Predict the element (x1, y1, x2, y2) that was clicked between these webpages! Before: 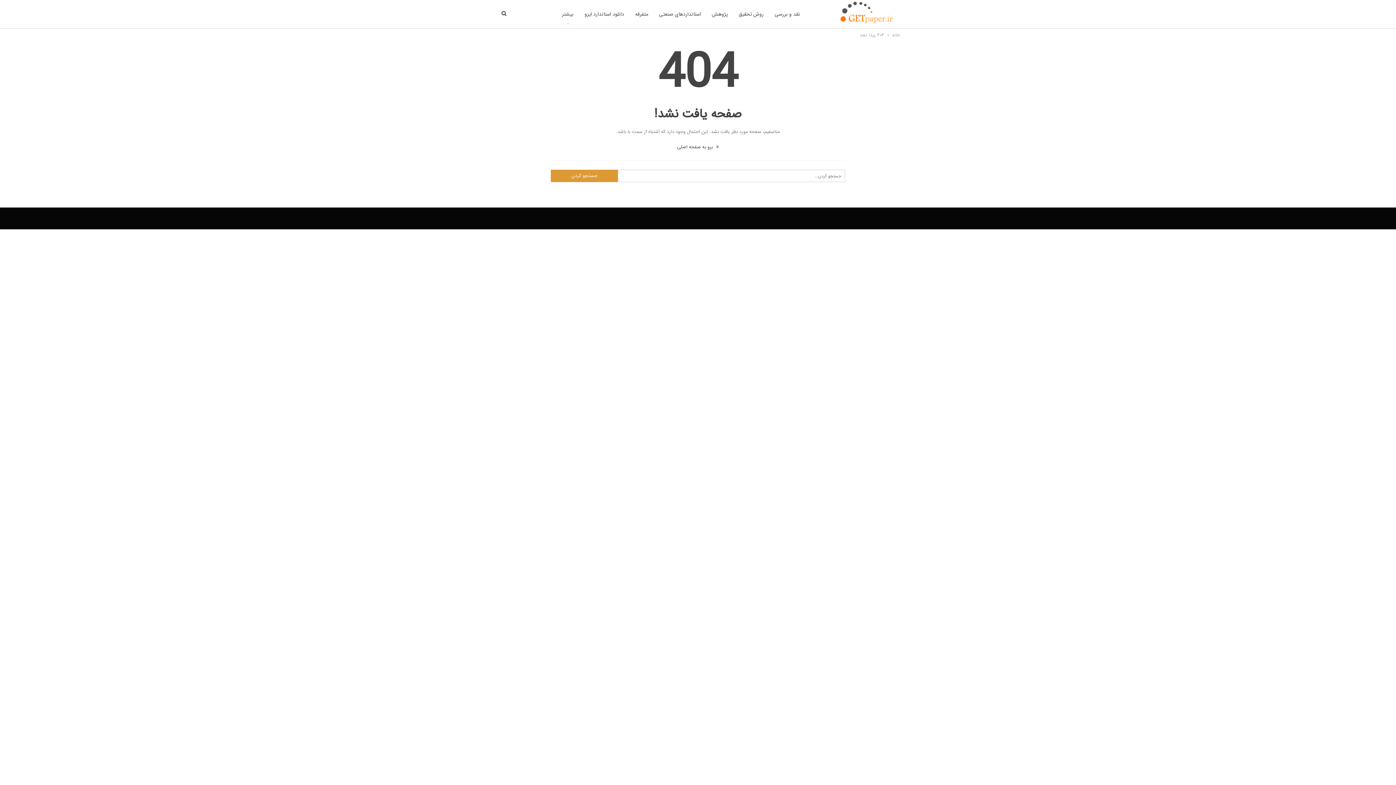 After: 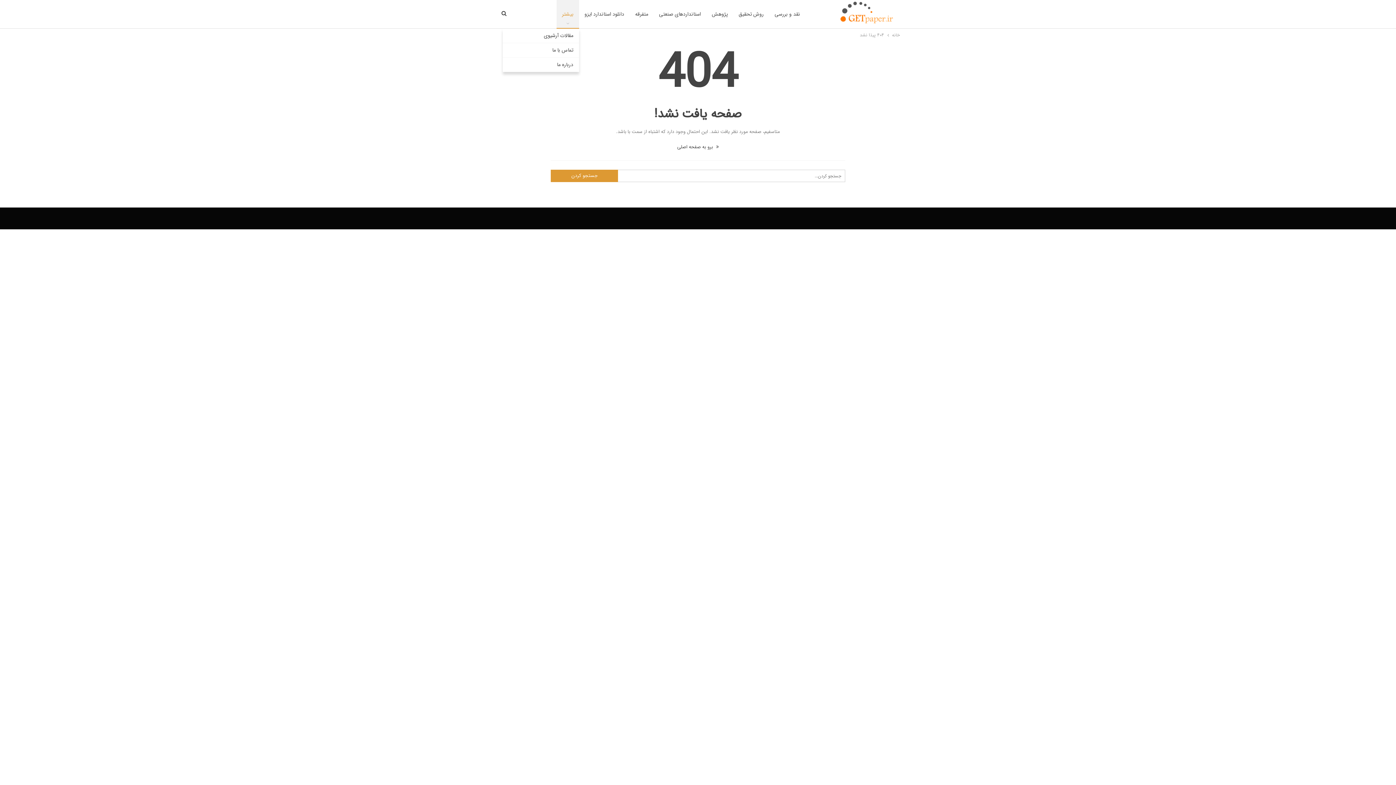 Action: bbox: (556, 0, 579, 28) label: بیشتر